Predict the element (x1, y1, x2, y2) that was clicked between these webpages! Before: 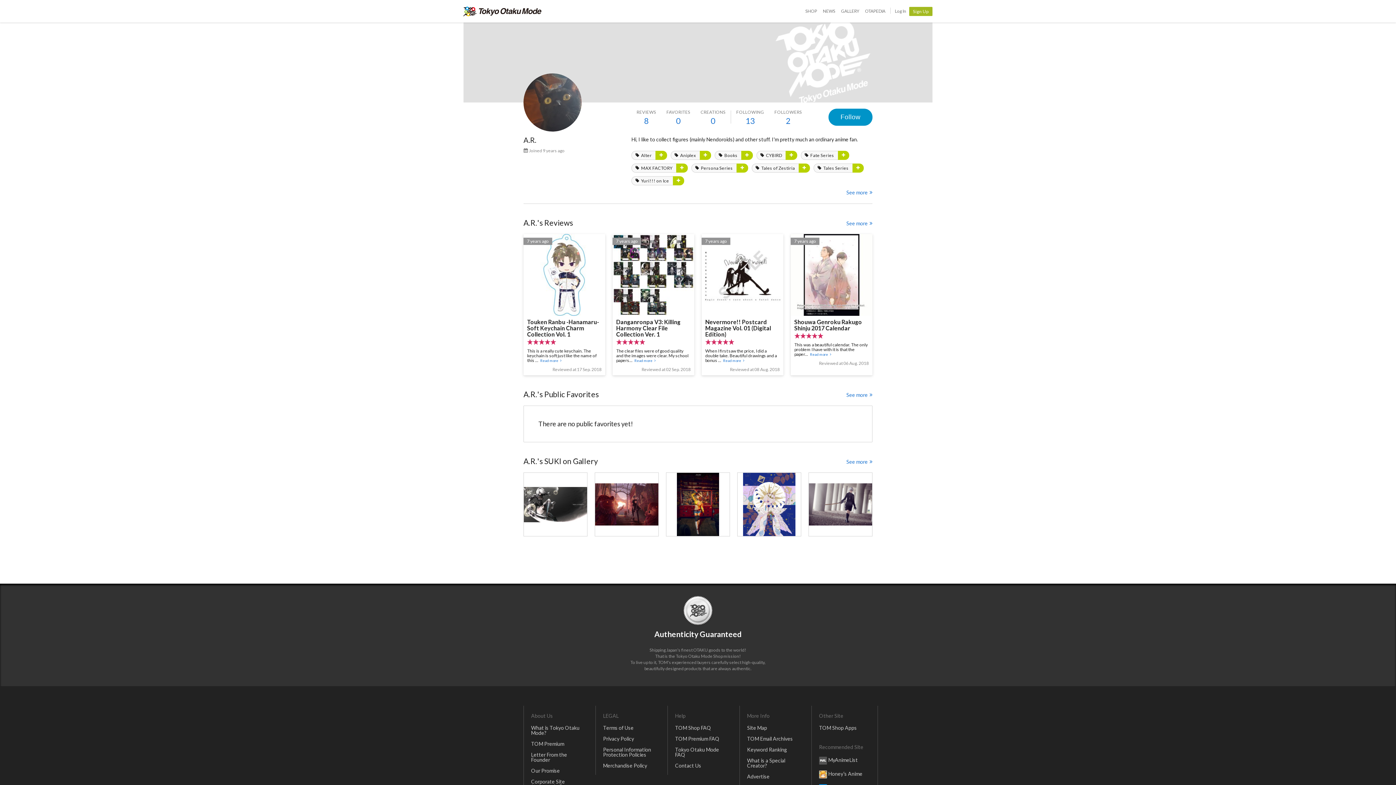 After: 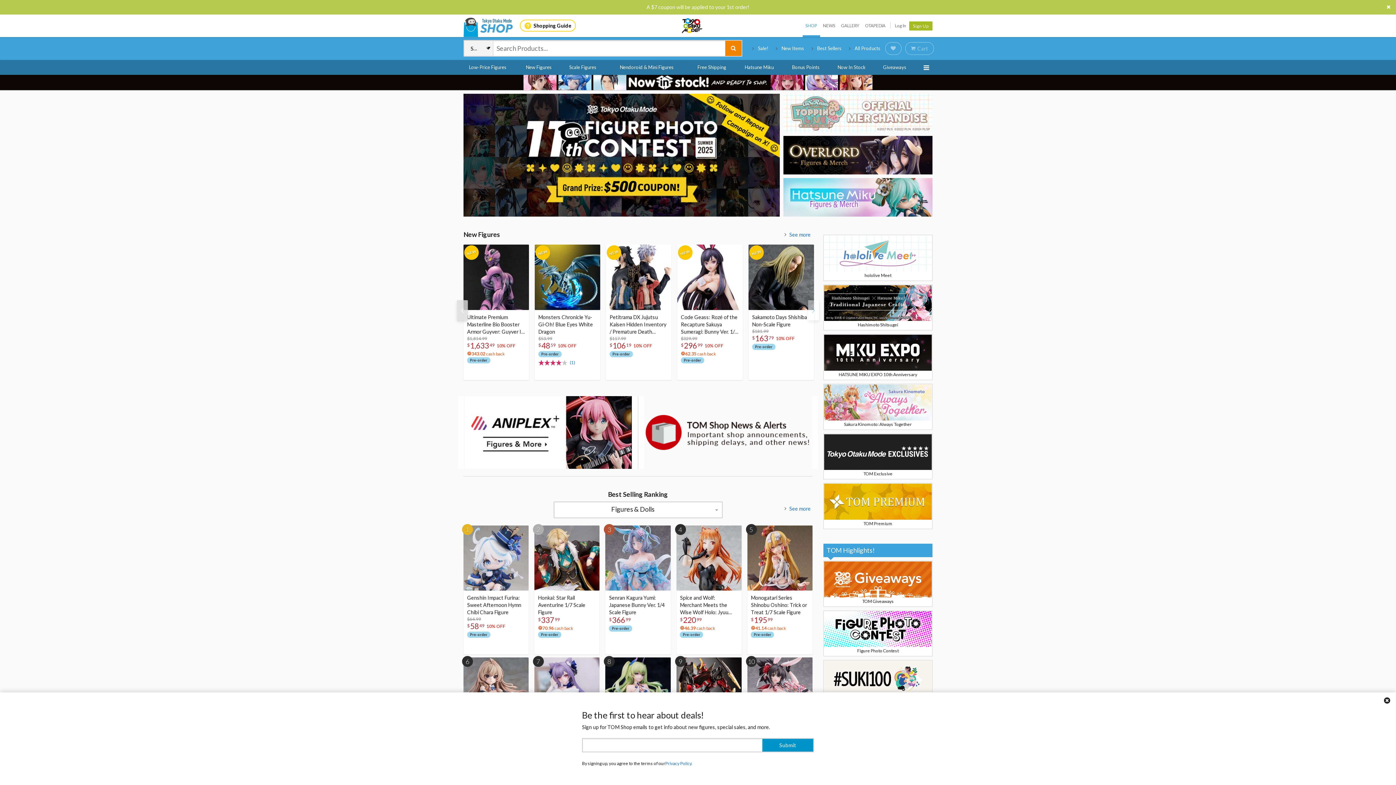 Action: label: SHOP bbox: (802, 0, 820, 22)